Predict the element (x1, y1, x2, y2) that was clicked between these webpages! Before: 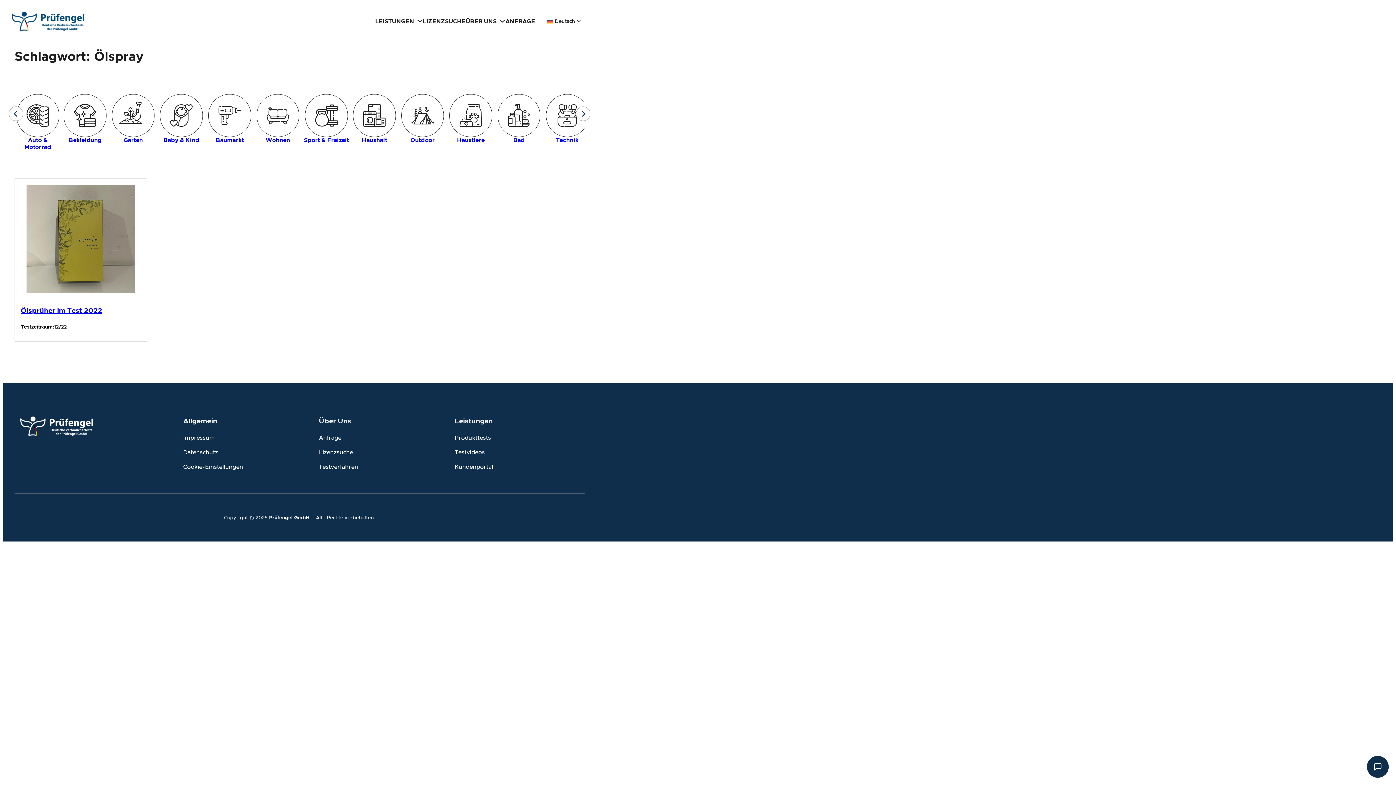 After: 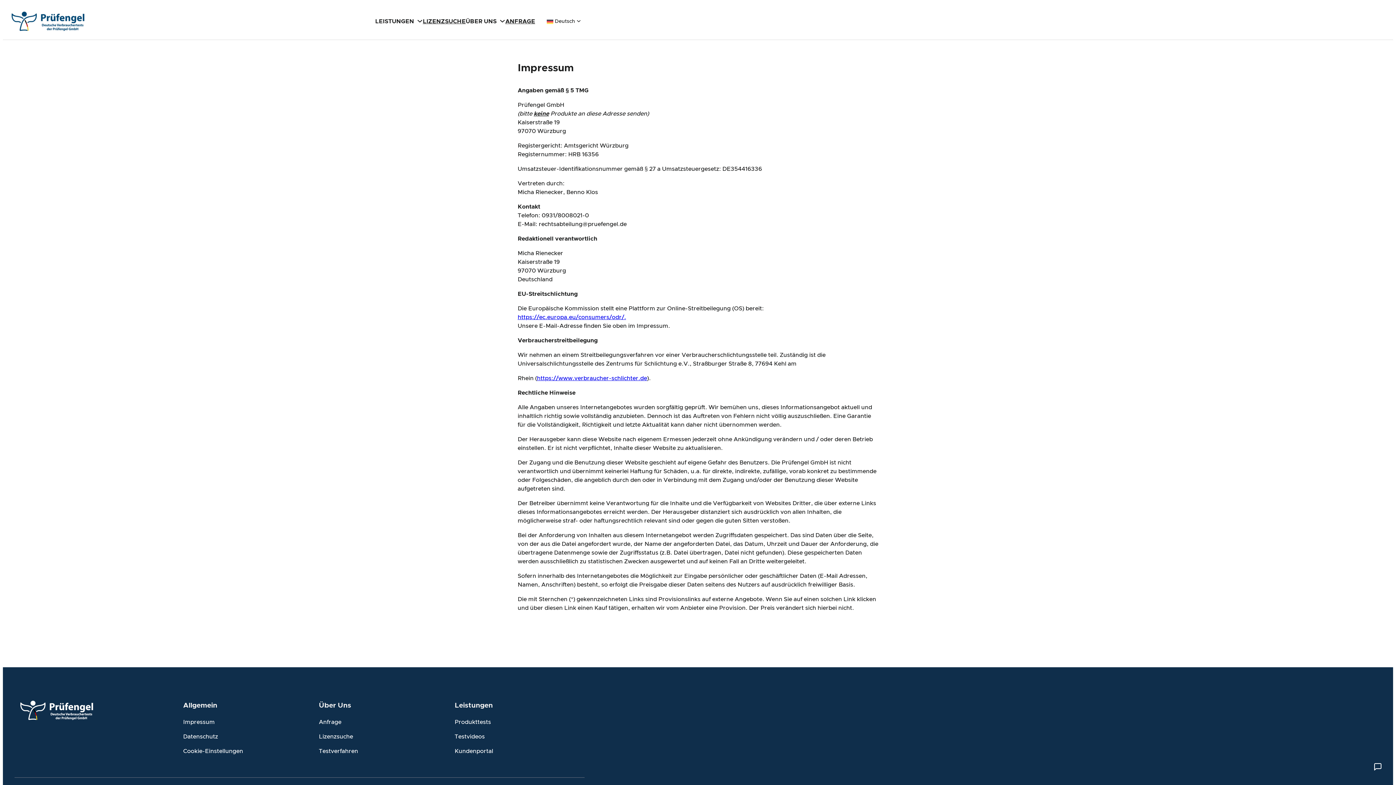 Action: bbox: (183, 435, 214, 441) label: Impressum